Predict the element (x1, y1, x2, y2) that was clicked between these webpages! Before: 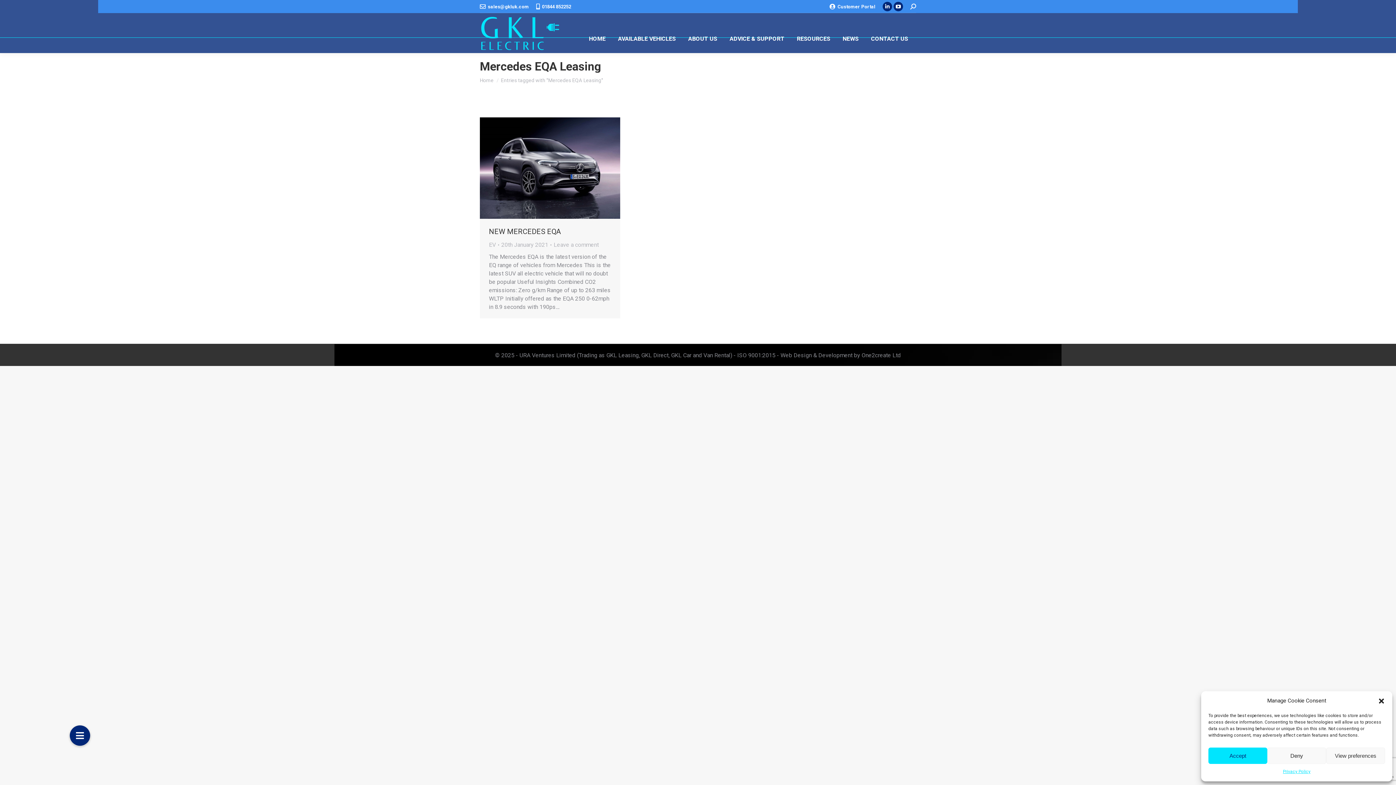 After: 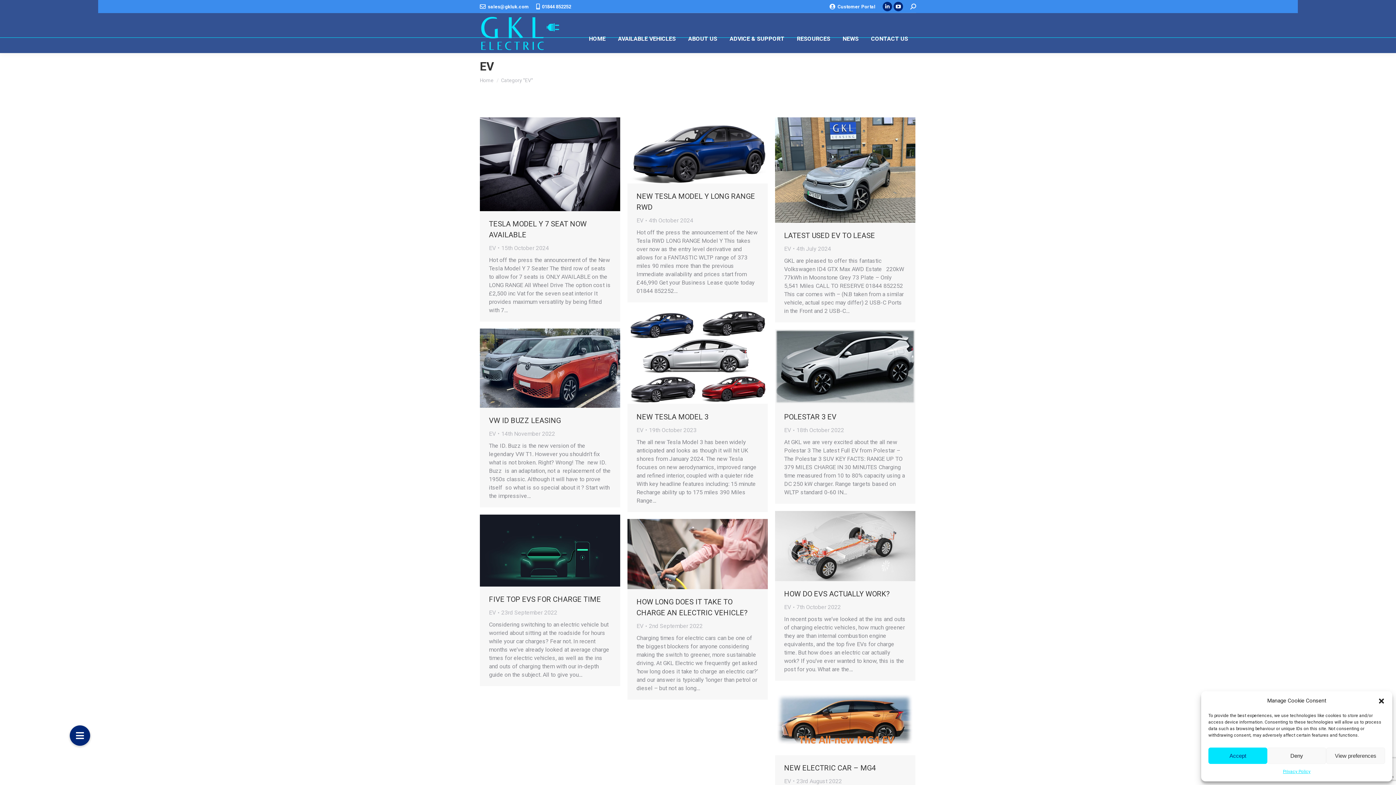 Action: label: EV bbox: (489, 241, 496, 248)